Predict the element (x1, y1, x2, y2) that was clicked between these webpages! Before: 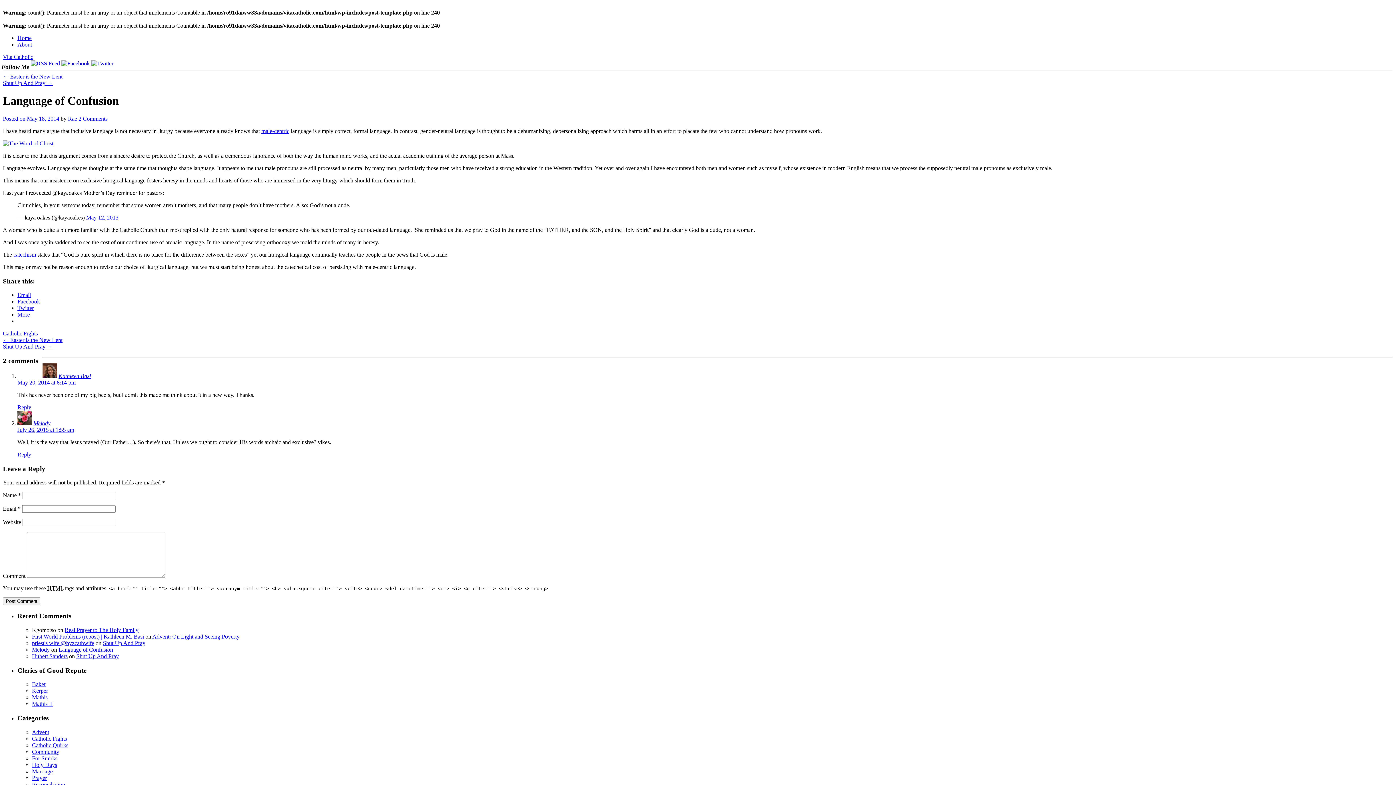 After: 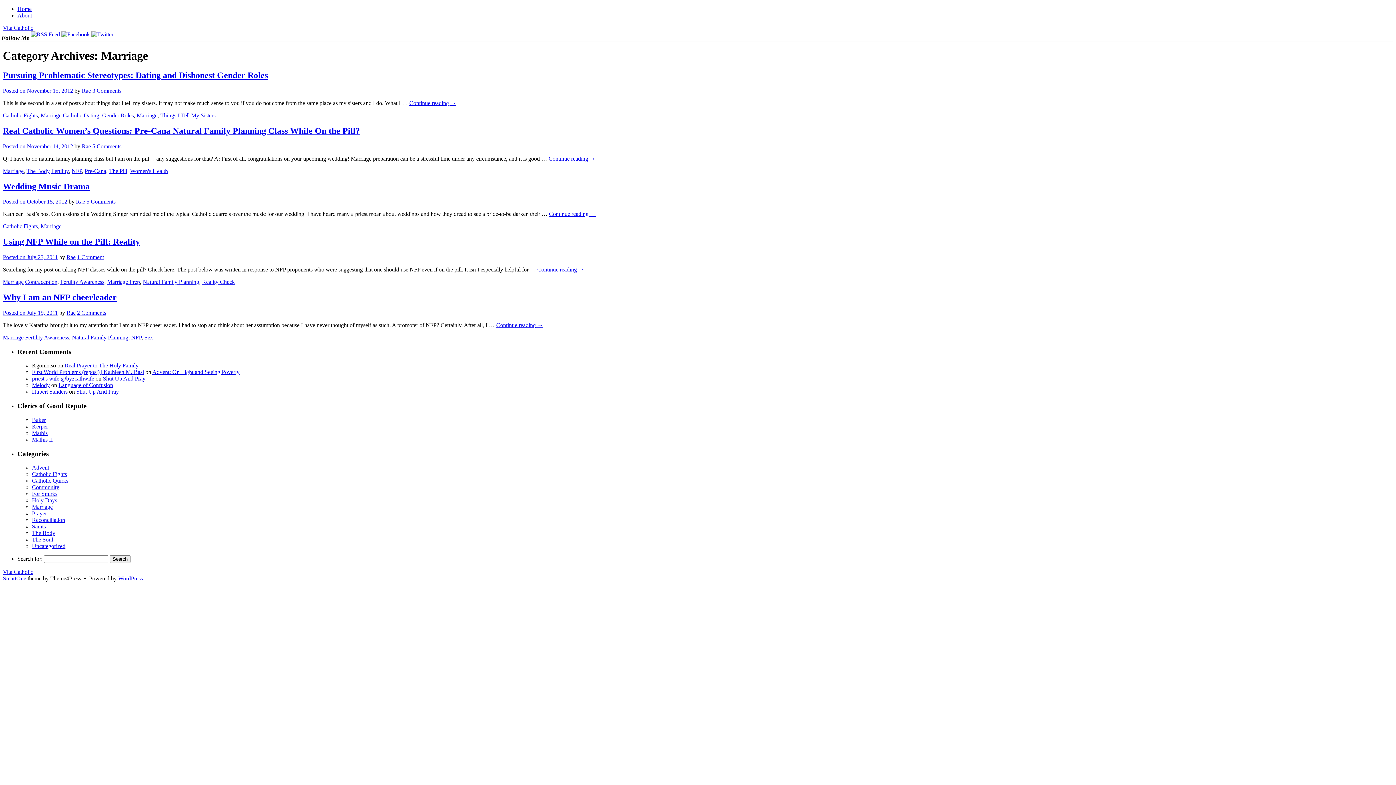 Action: bbox: (32, 768, 52, 774) label: Marriage